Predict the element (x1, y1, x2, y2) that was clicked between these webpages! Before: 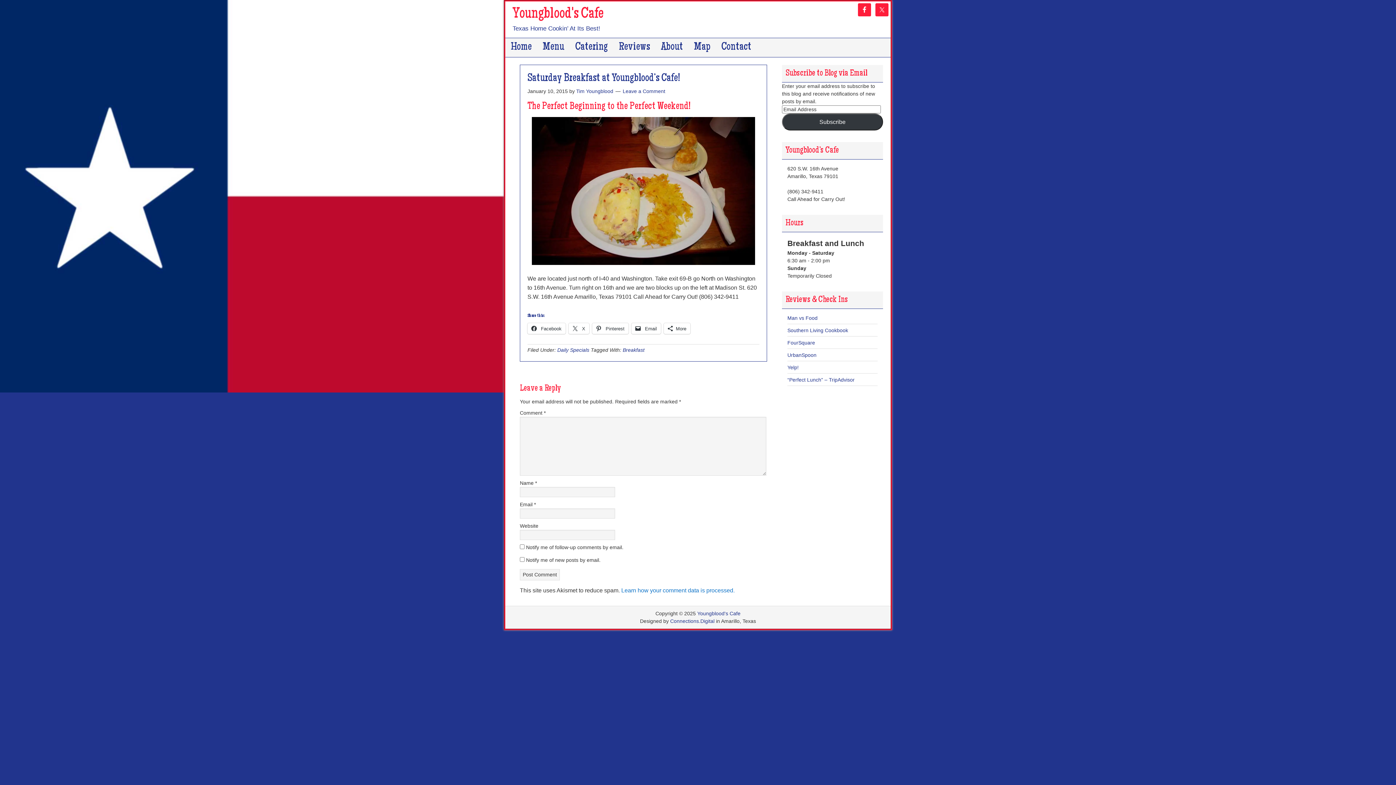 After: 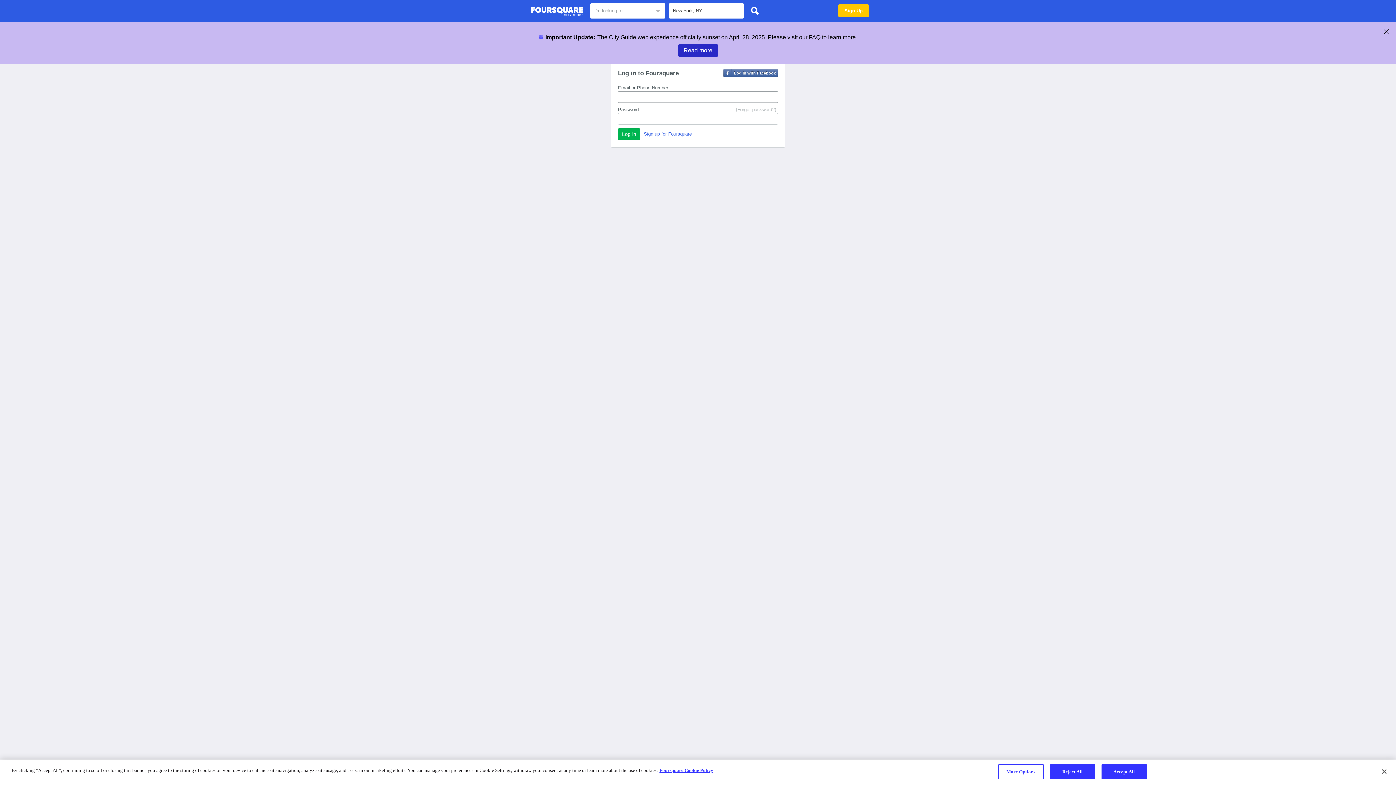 Action: label: FourSquare bbox: (787, 340, 815, 345)